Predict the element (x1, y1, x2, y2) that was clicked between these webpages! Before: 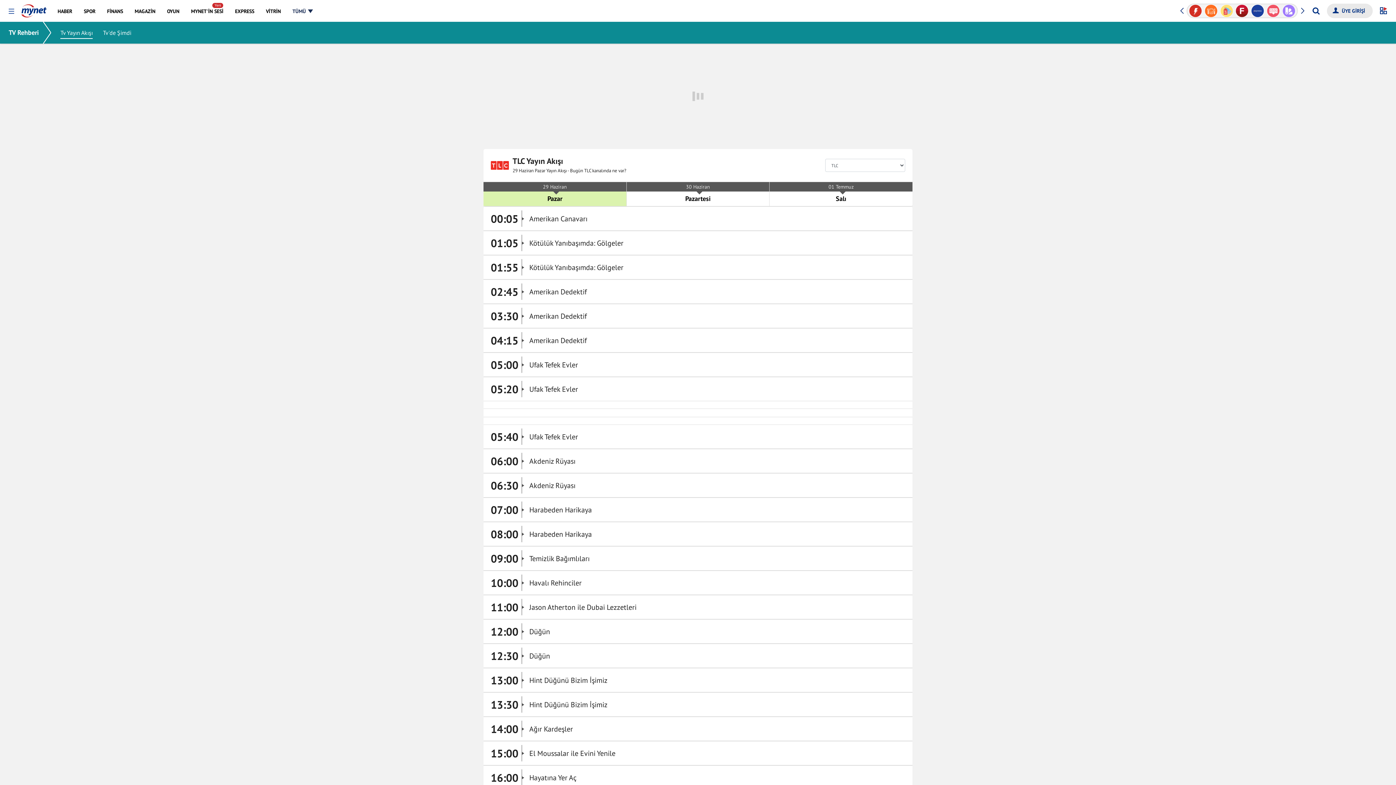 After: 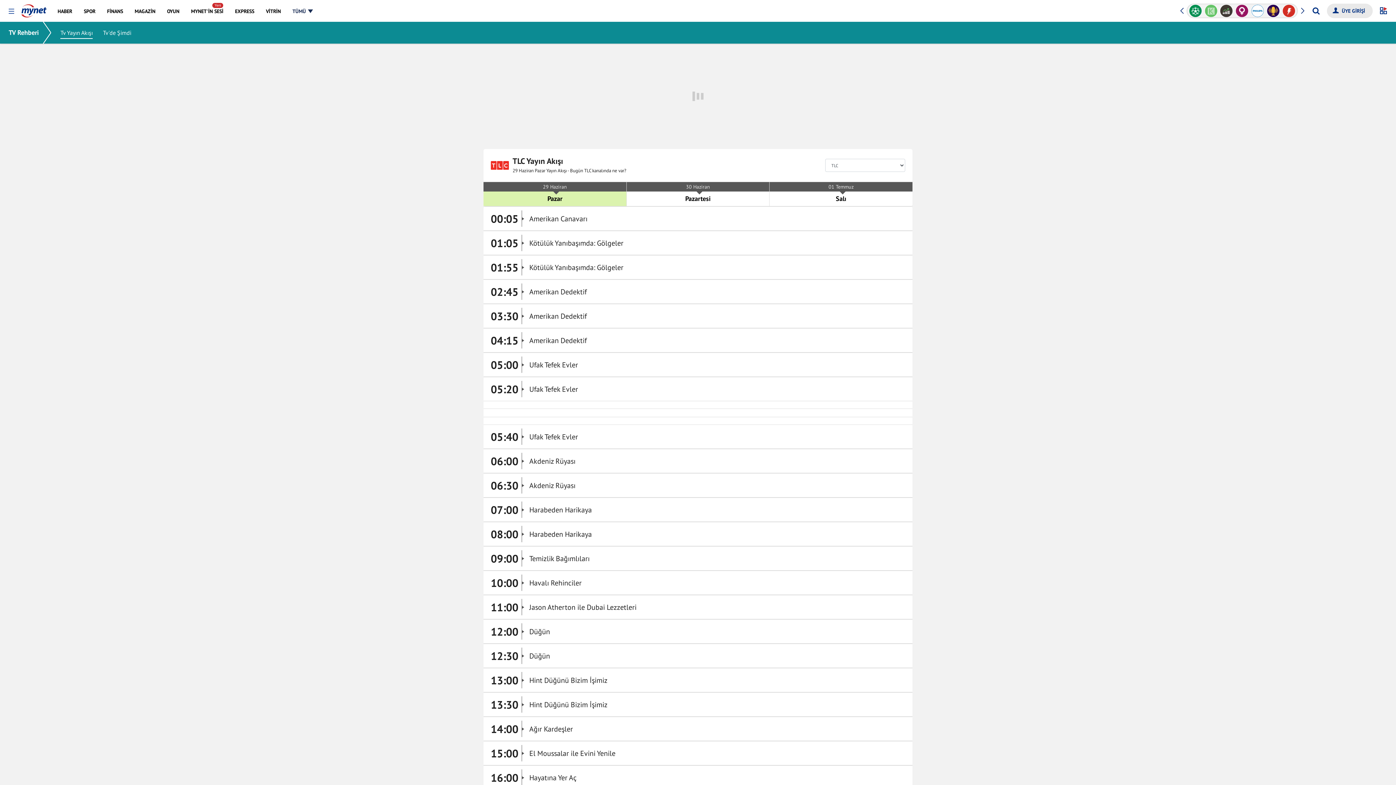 Action: bbox: (1300, 2, 1305, 18) label: Next slide